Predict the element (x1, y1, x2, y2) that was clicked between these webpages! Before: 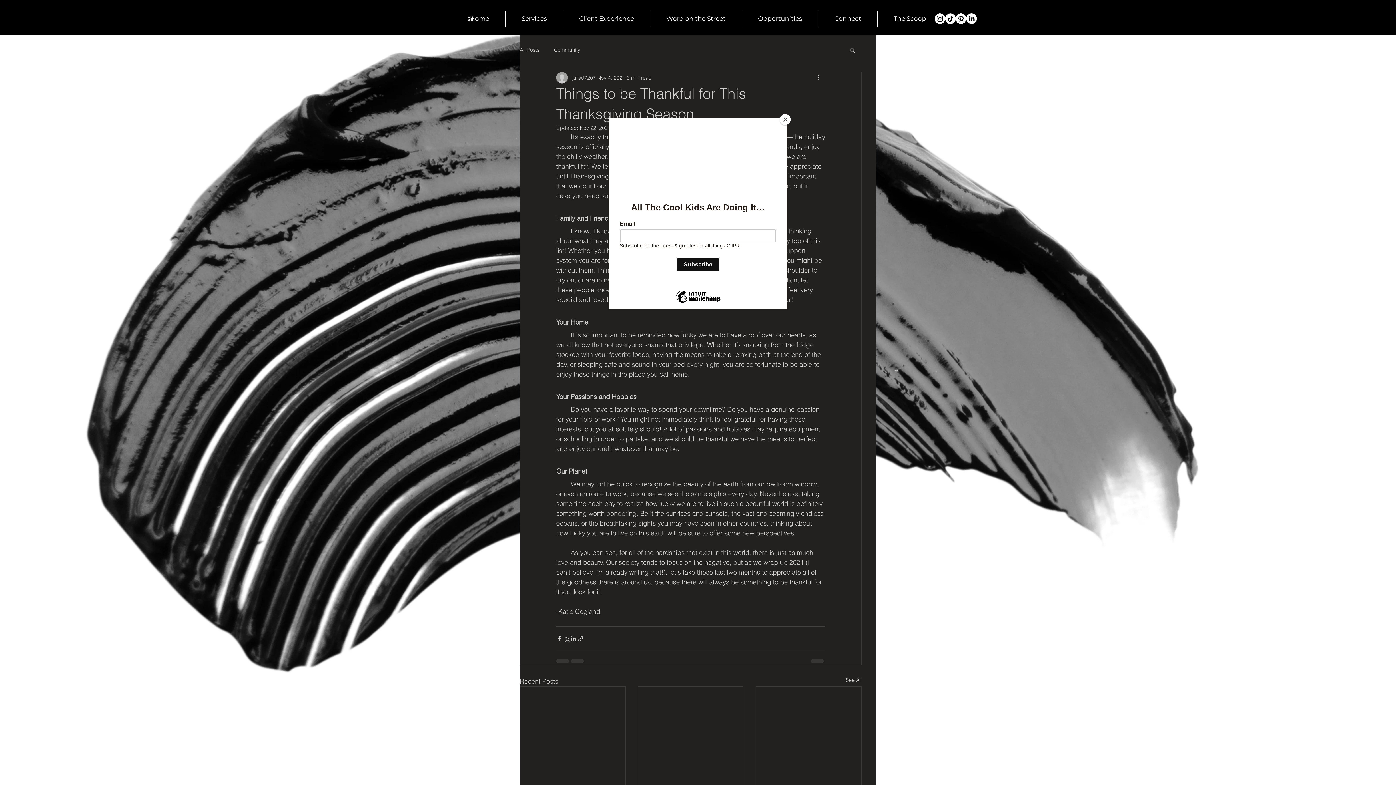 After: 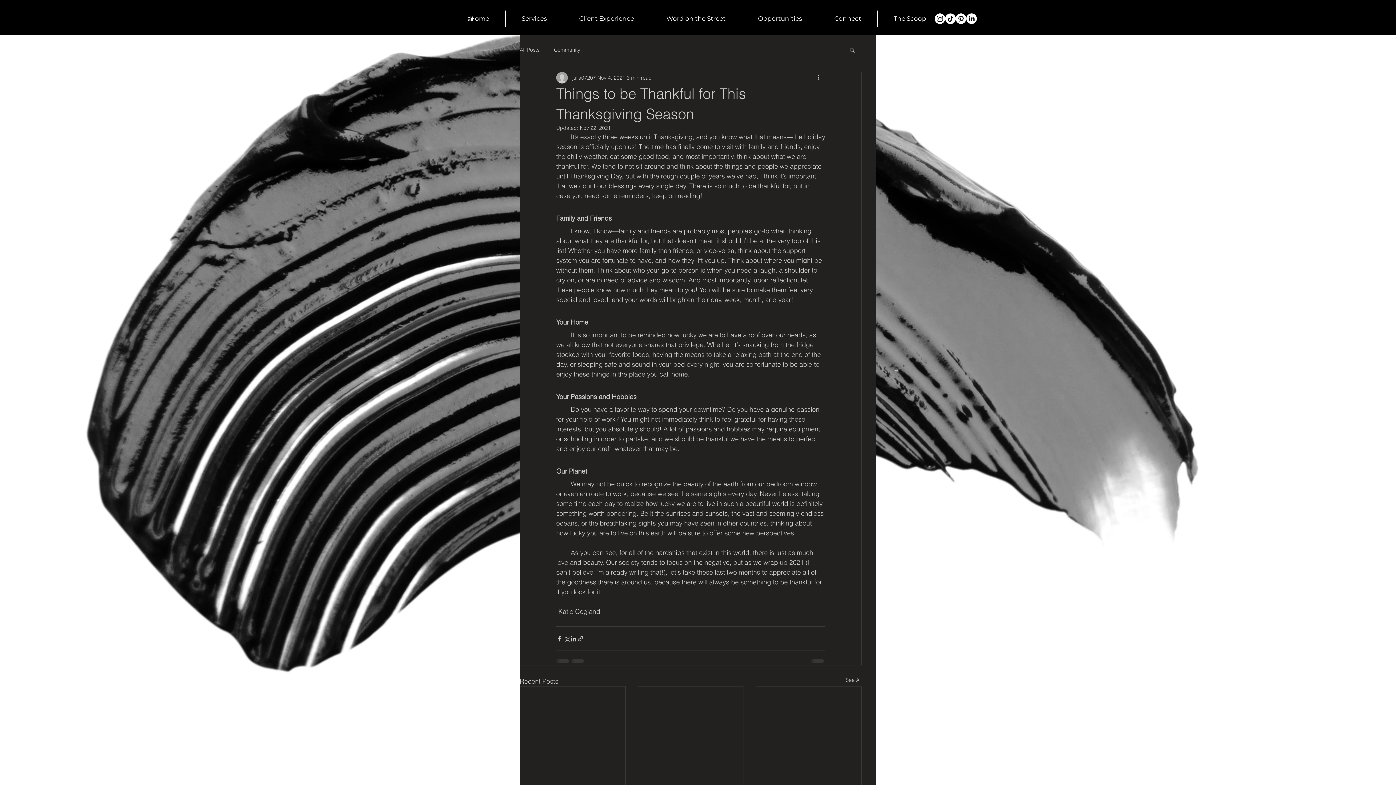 Action: bbox: (780, 114, 790, 125) label: Close